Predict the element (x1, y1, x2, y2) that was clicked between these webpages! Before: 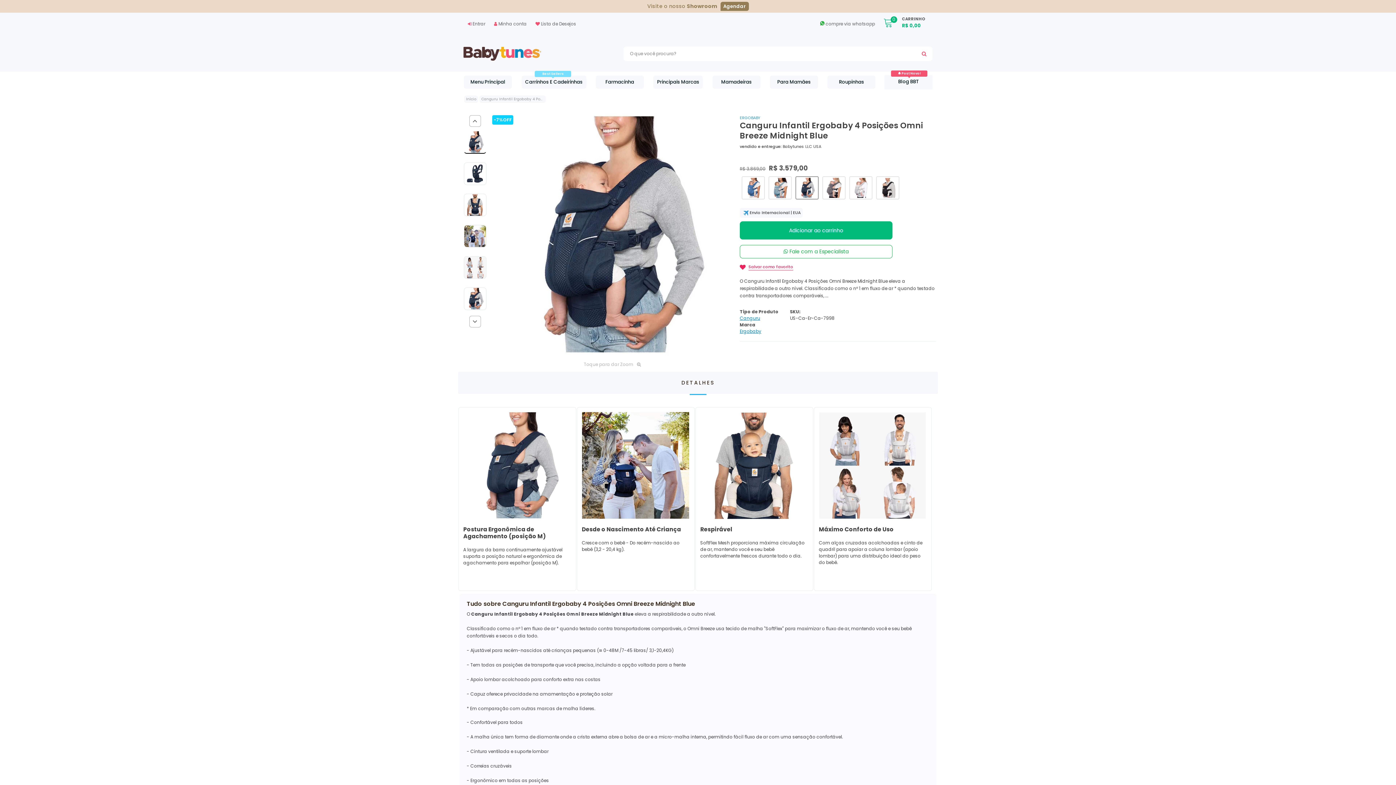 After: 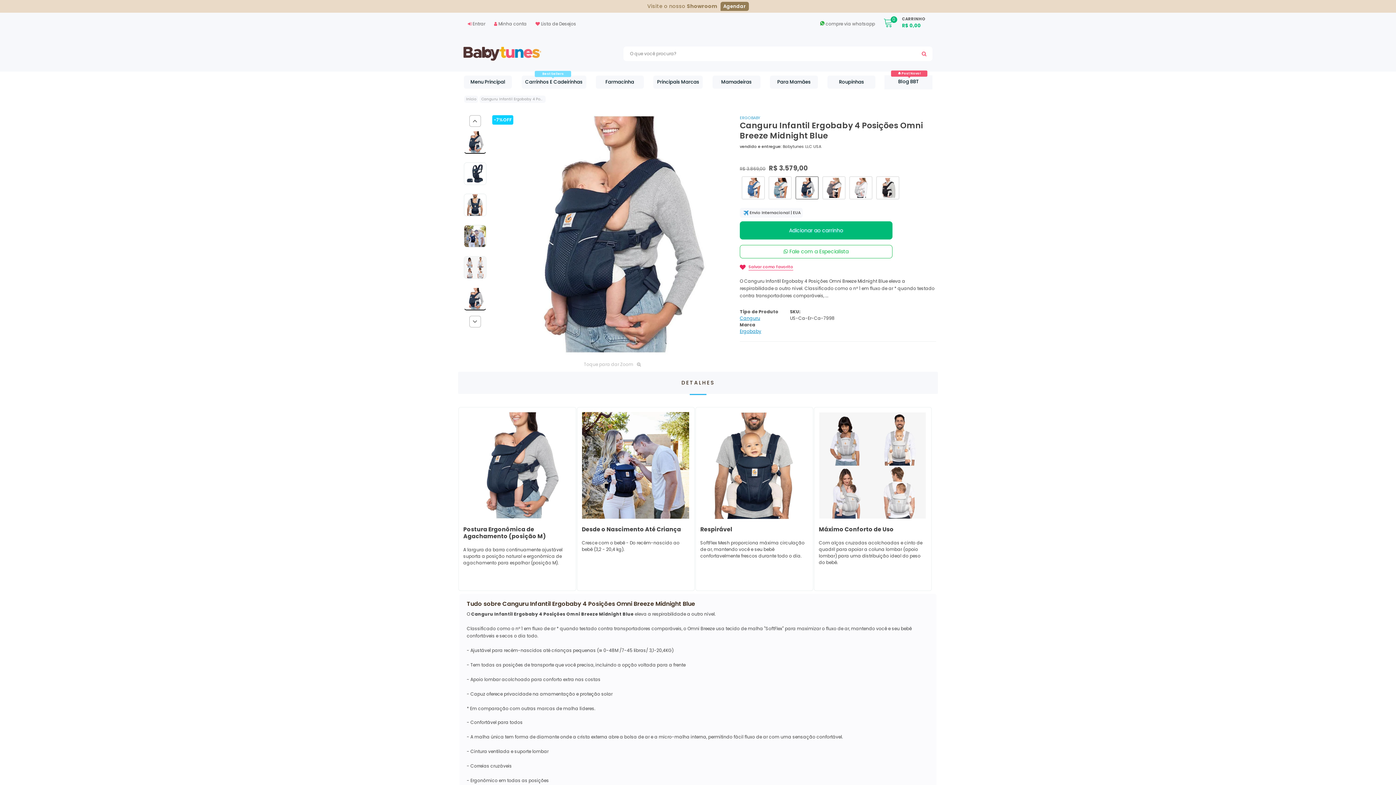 Action: bbox: (464, 287, 486, 310)